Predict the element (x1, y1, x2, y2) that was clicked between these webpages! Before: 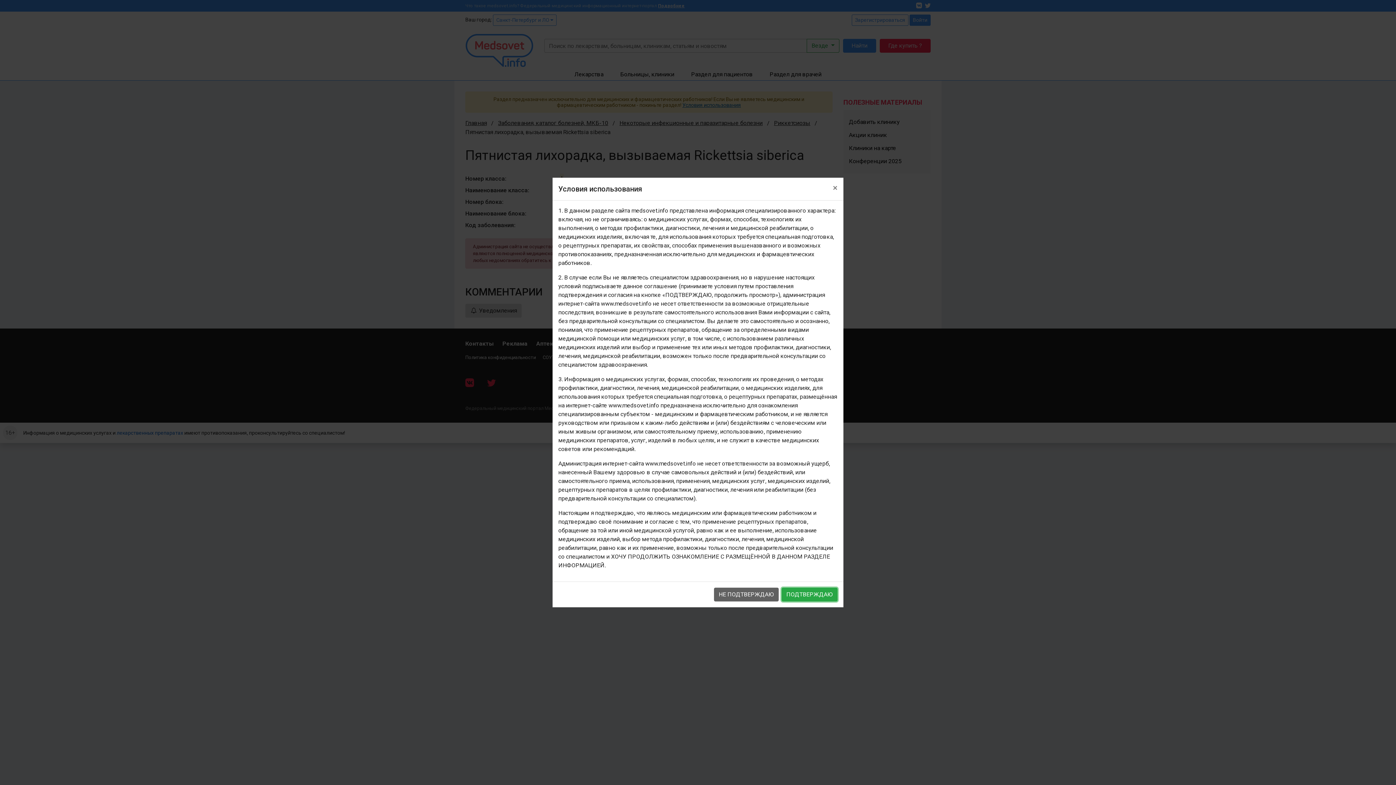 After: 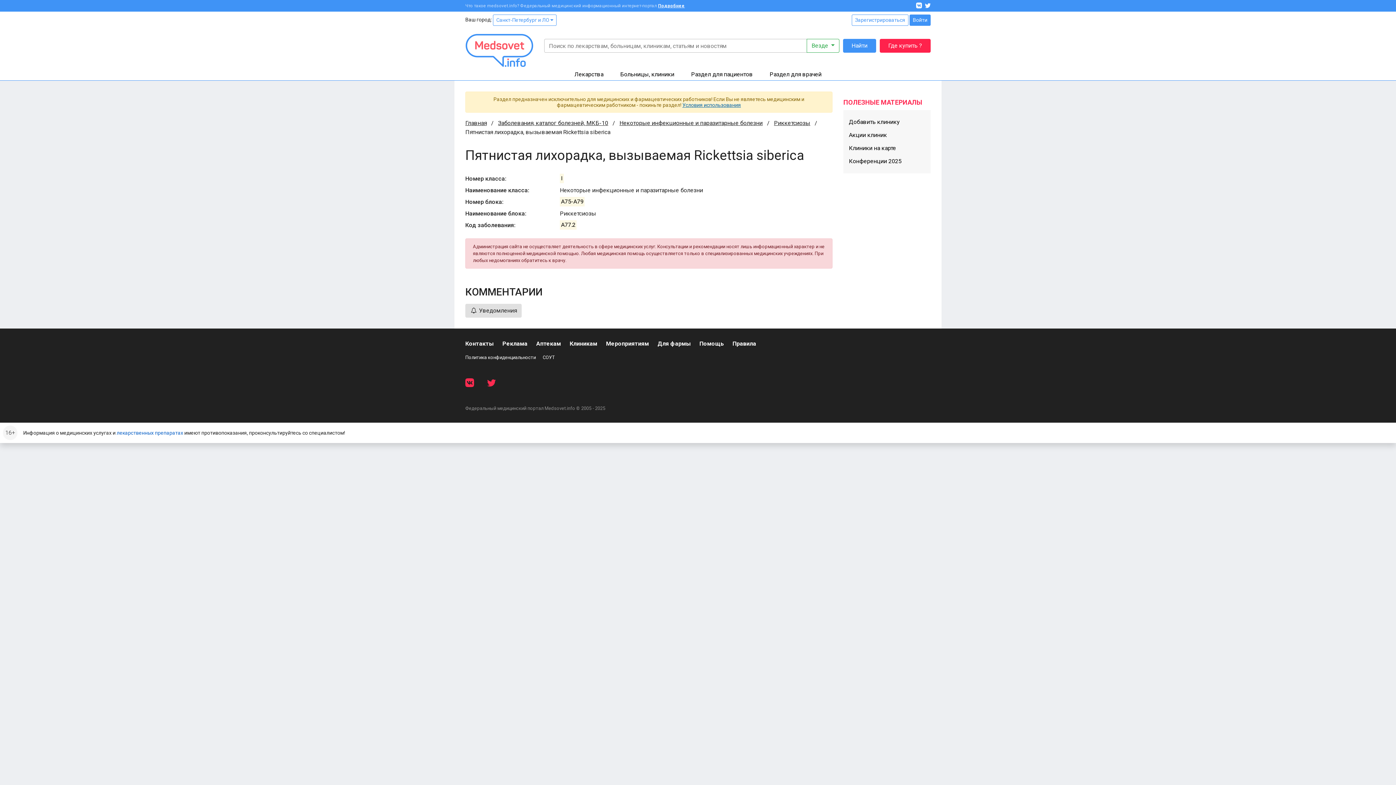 Action: label: ПОДТВЕРЖДАЮ bbox: (781, 588, 837, 601)